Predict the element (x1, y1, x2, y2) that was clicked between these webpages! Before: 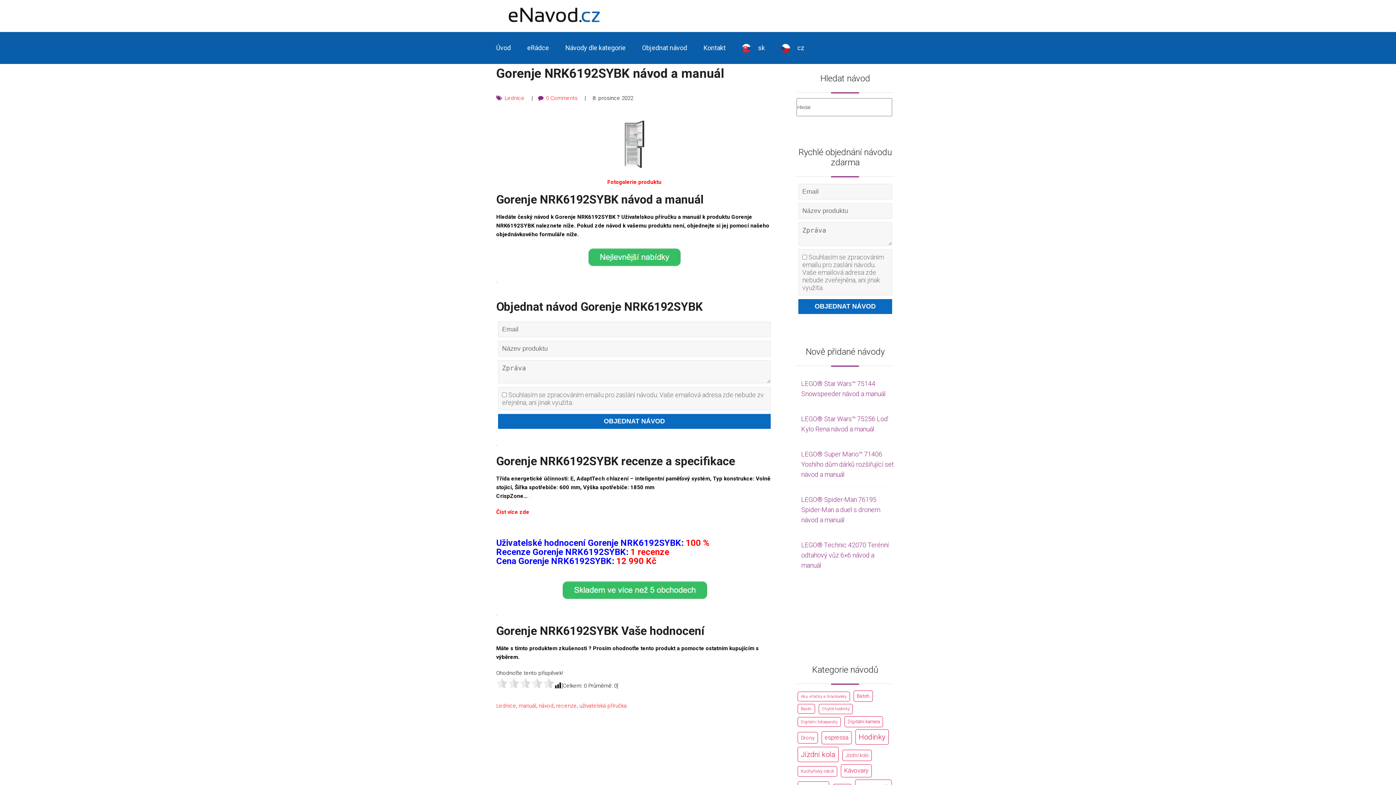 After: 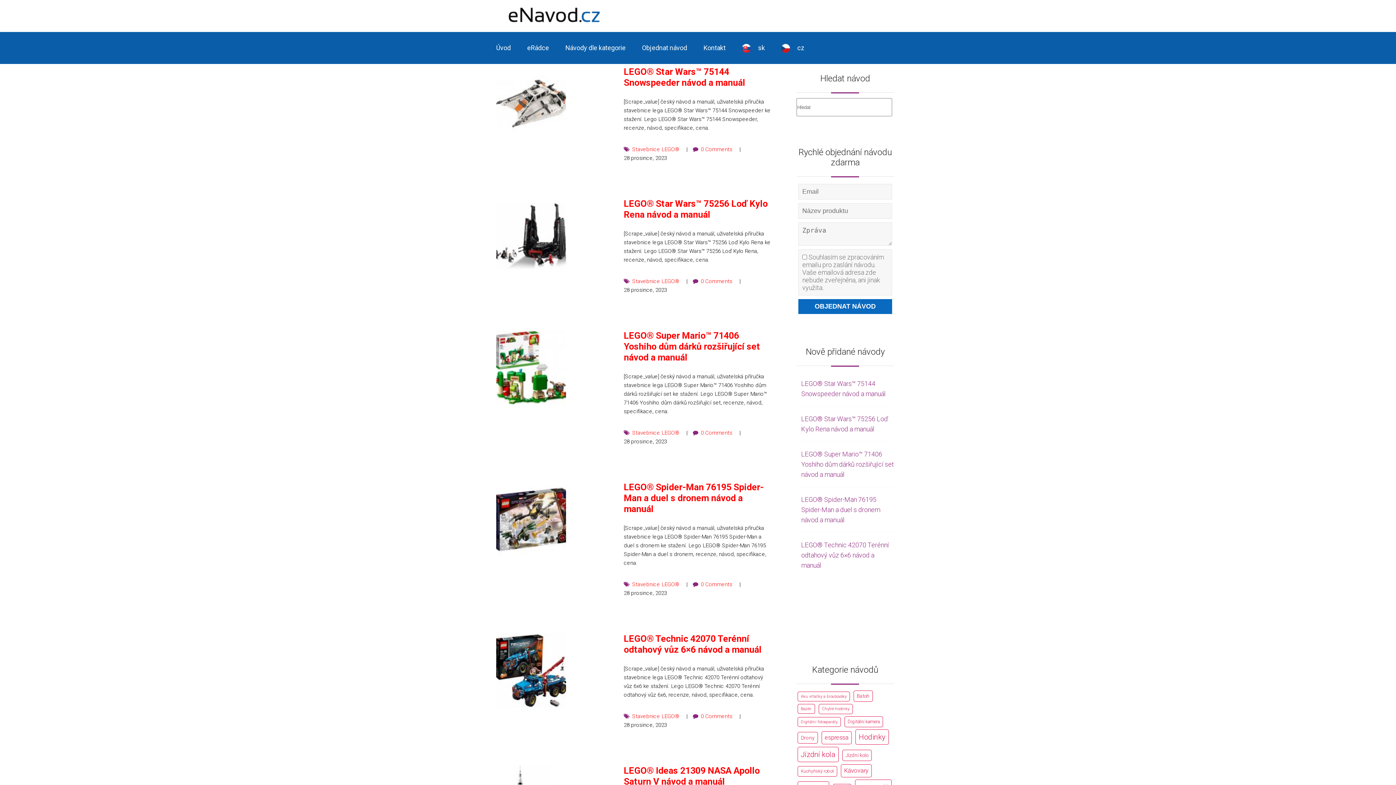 Action: label: uživatelská příručka. bbox: (579, 702, 628, 709)